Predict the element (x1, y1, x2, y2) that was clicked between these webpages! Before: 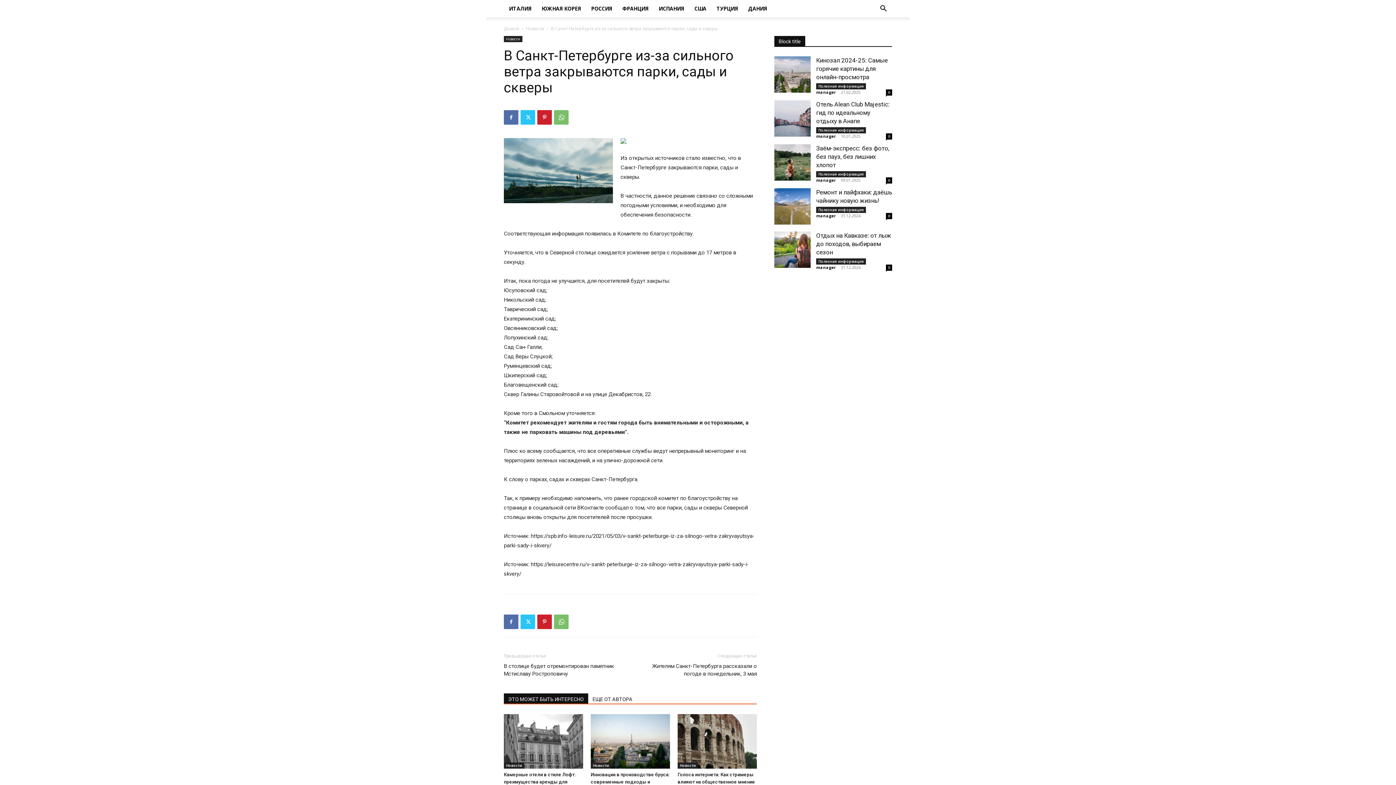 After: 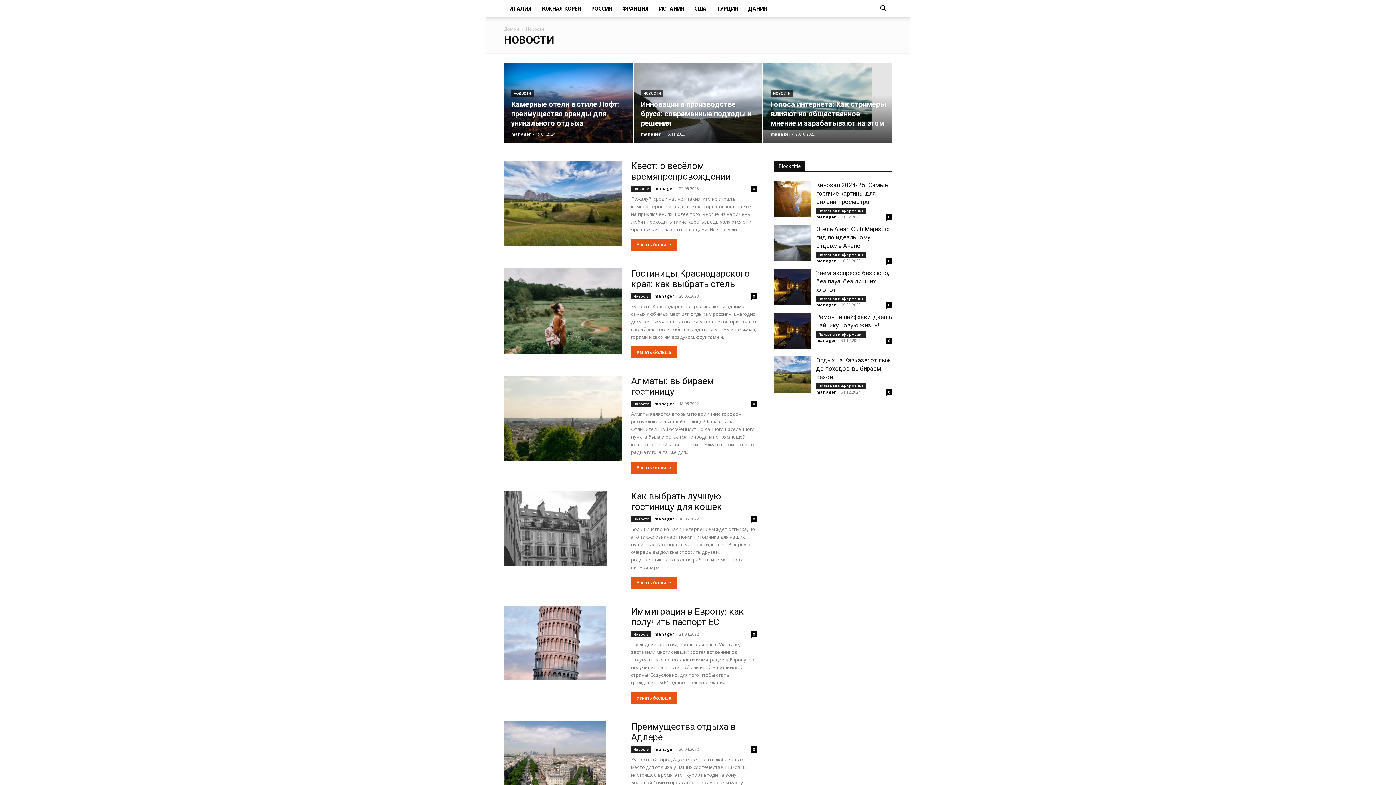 Action: label: Новости bbox: (504, 762, 524, 769)